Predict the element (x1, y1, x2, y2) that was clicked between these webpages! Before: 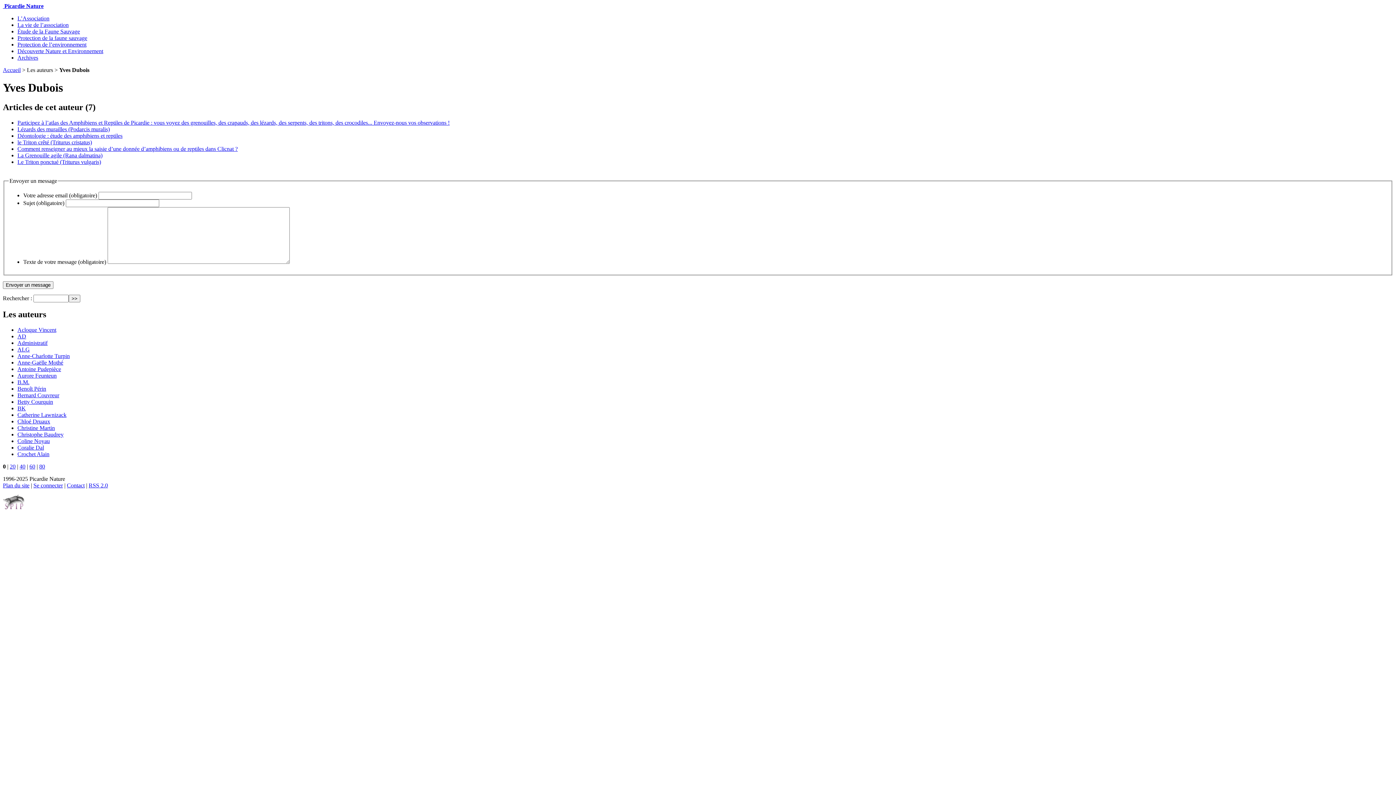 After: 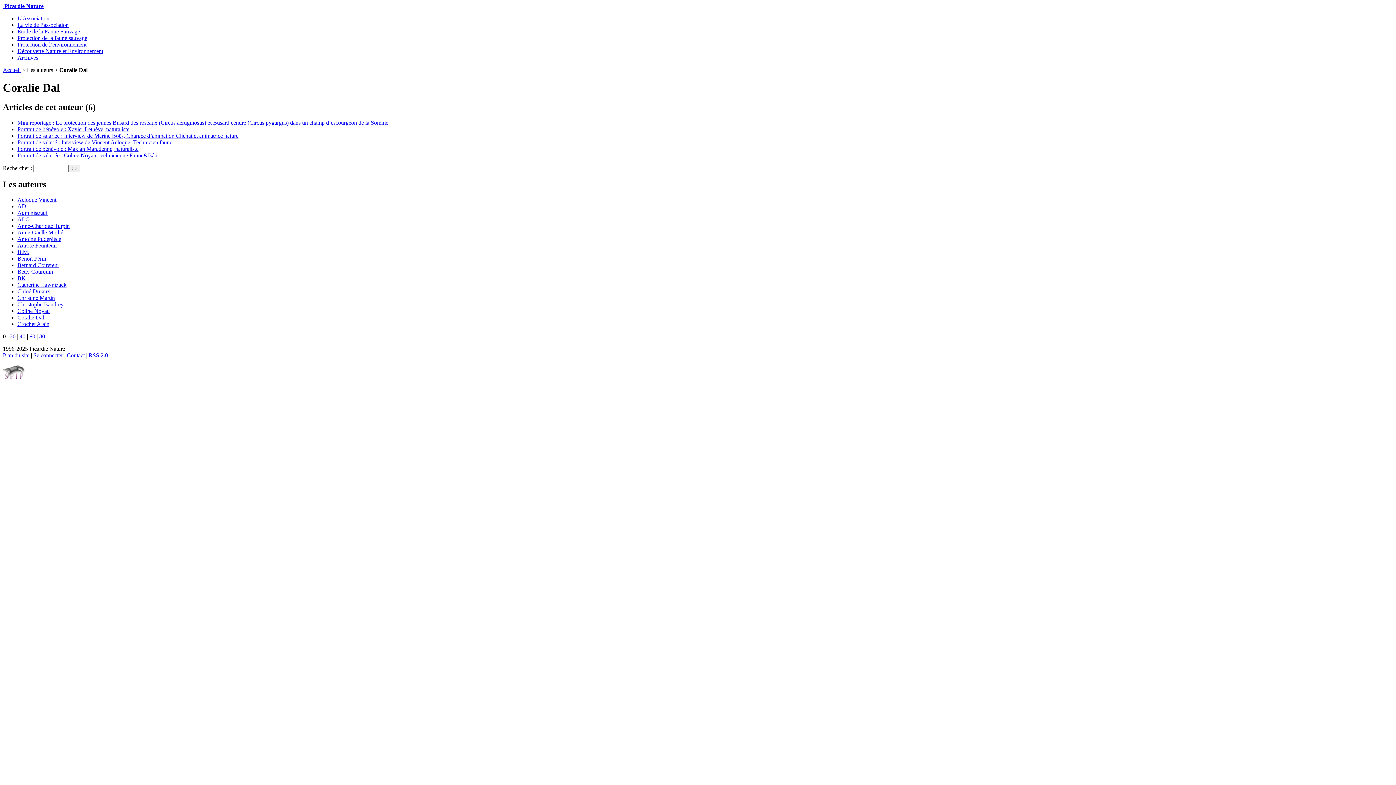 Action: bbox: (17, 444, 44, 450) label: Coralie Dal